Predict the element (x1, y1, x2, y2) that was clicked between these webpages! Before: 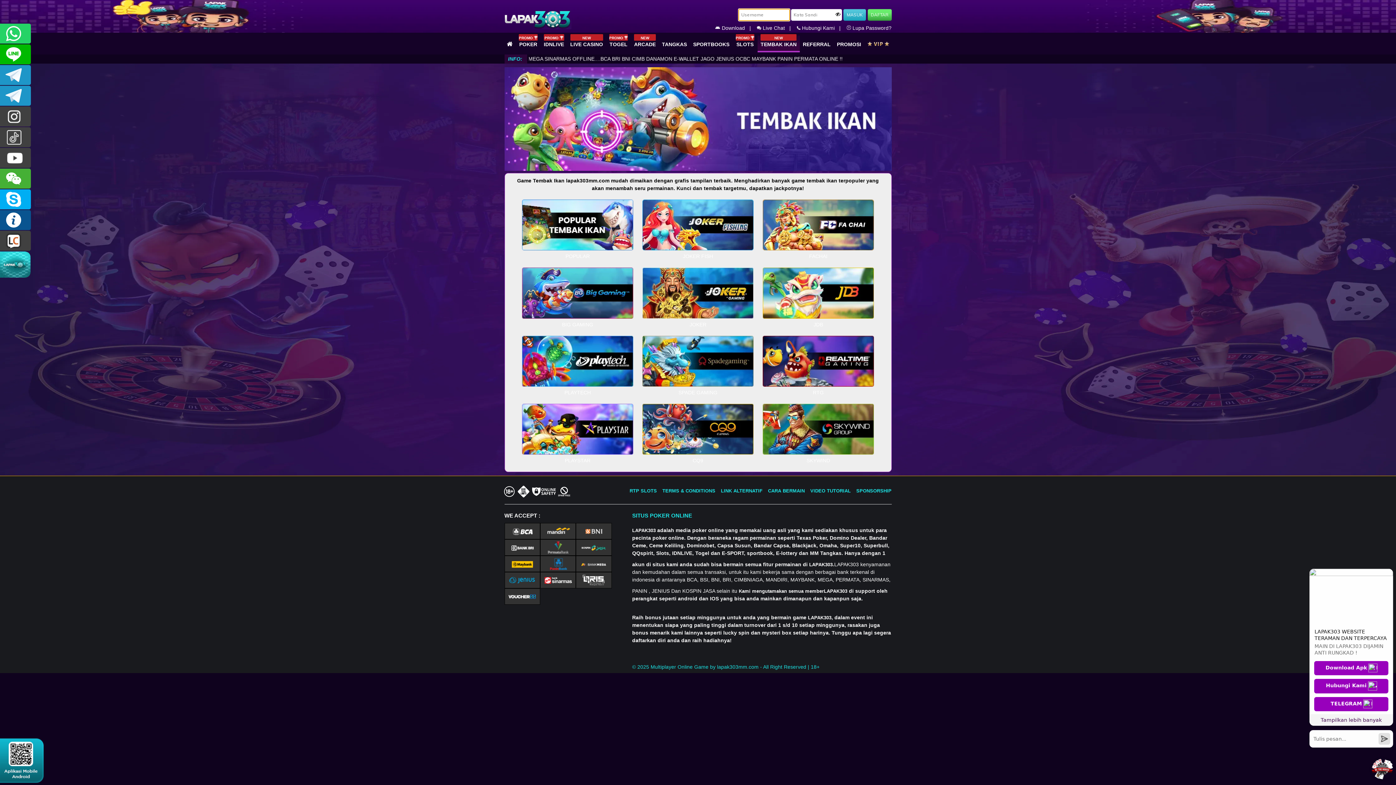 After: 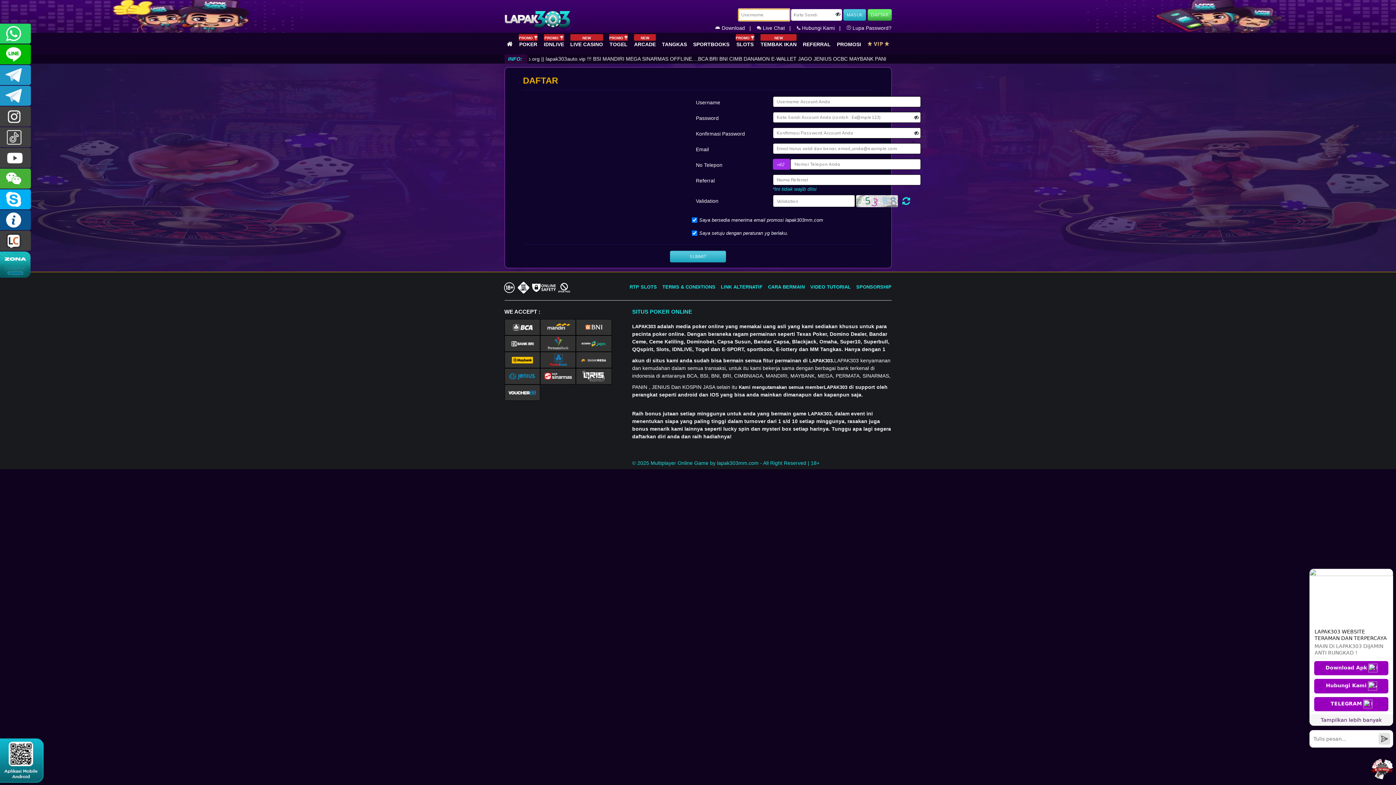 Action: bbox: (689, 321, 706, 327) label: JOKER